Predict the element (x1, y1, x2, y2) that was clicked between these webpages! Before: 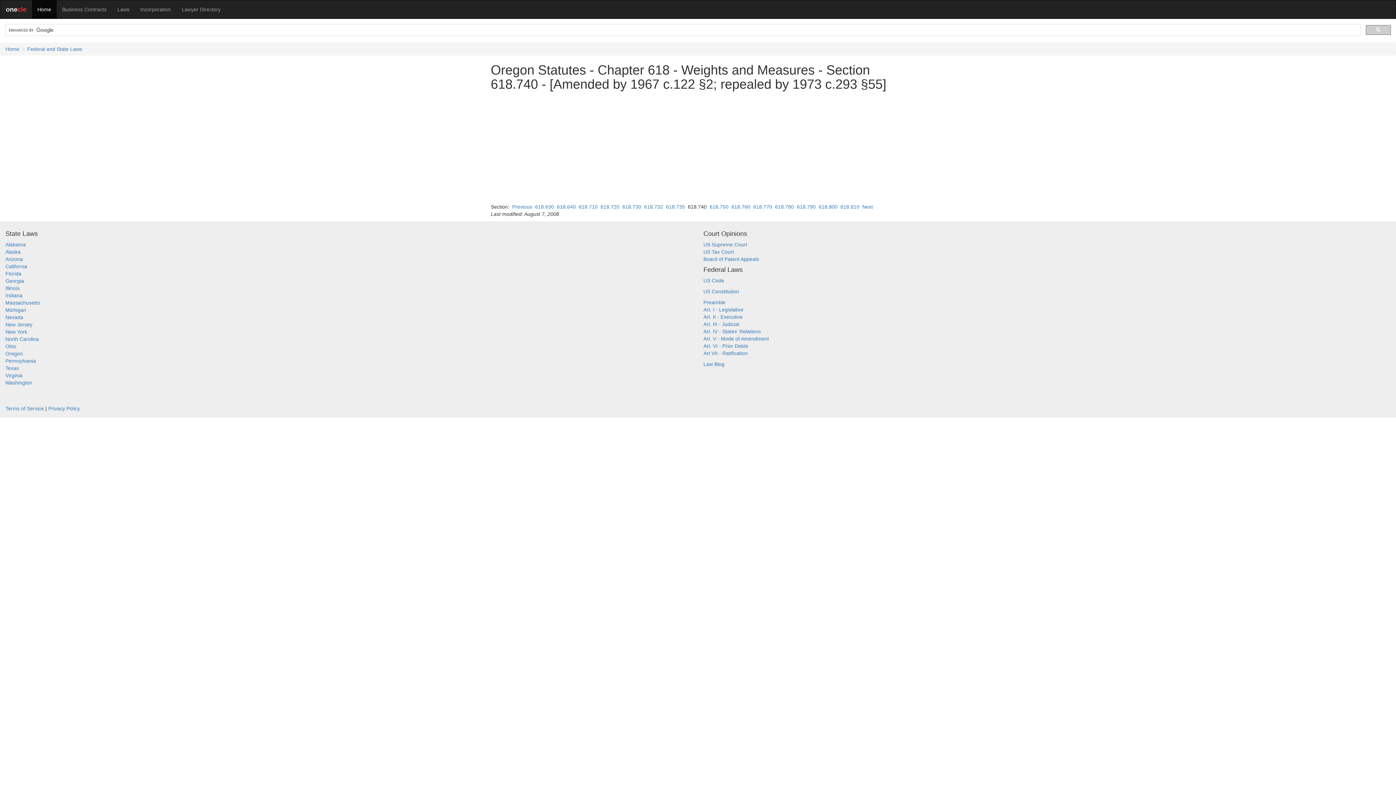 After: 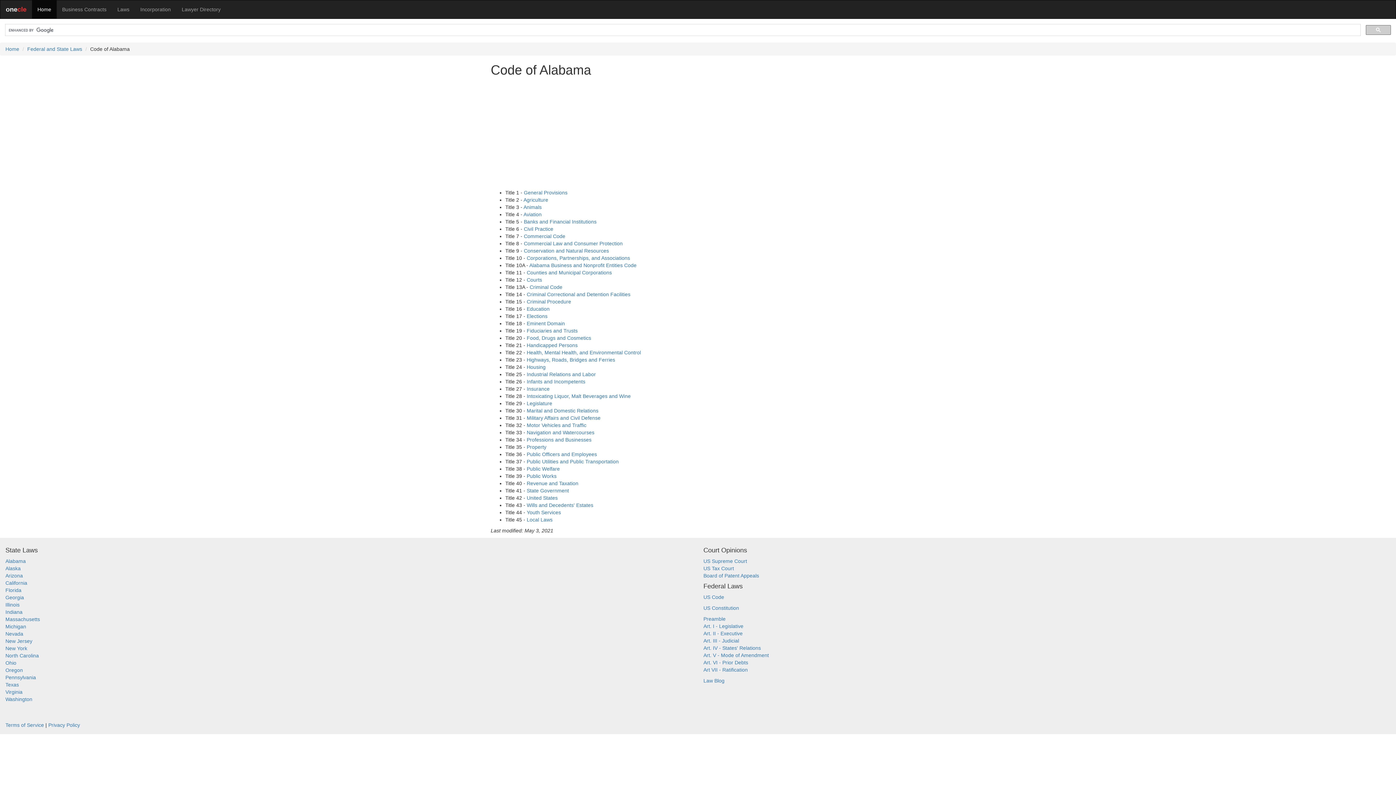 Action: bbox: (5, 241, 25, 247) label: Alabama